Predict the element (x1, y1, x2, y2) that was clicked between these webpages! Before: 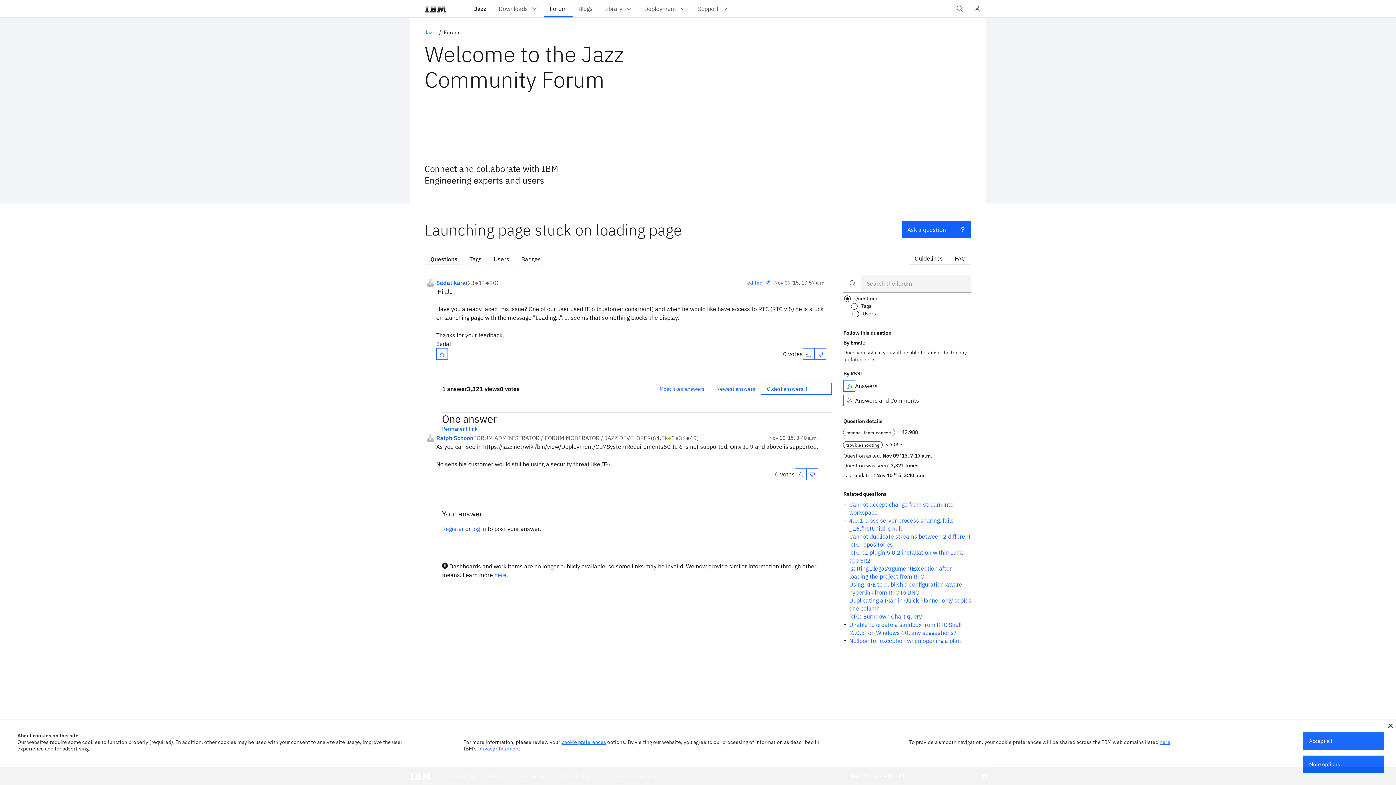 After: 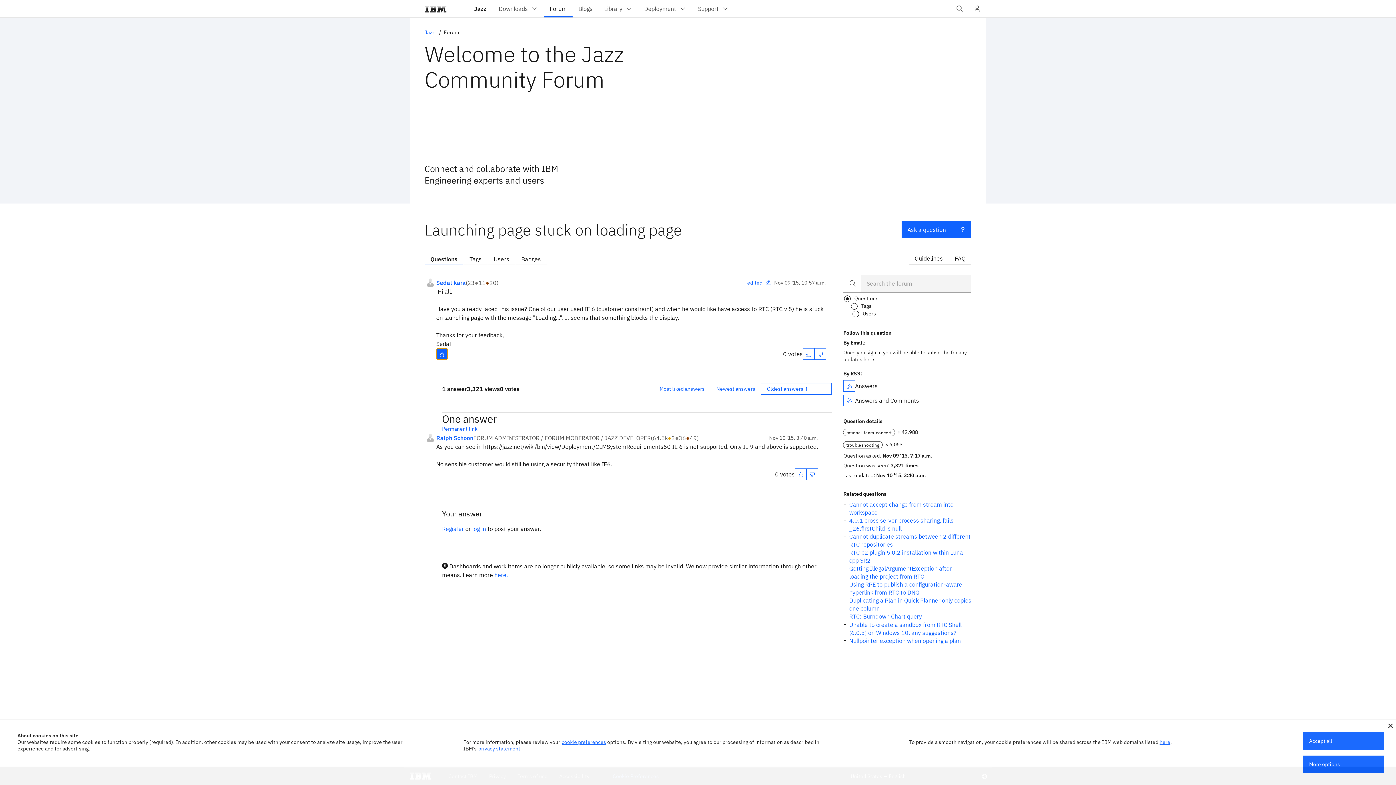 Action: bbox: (436, 348, 448, 360) label: Mark as favorite